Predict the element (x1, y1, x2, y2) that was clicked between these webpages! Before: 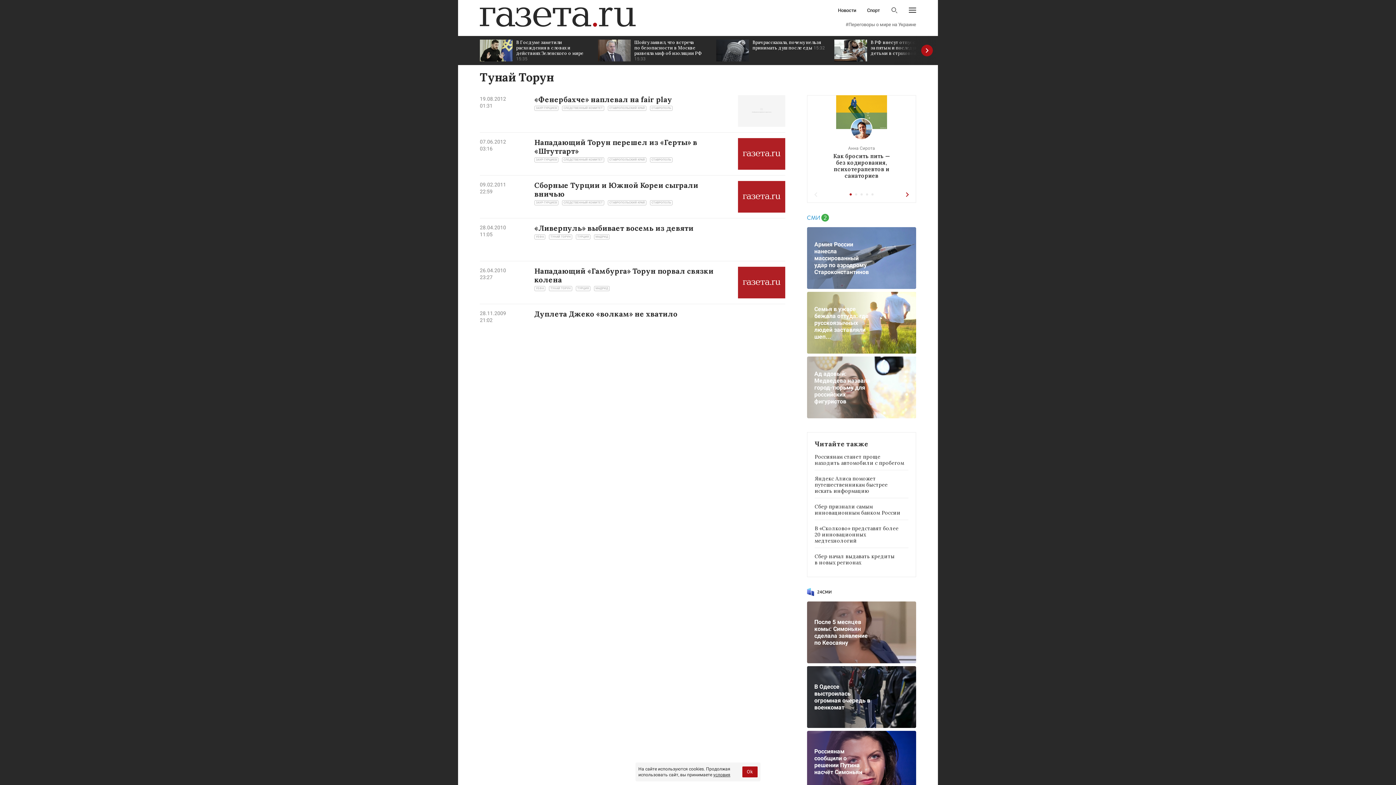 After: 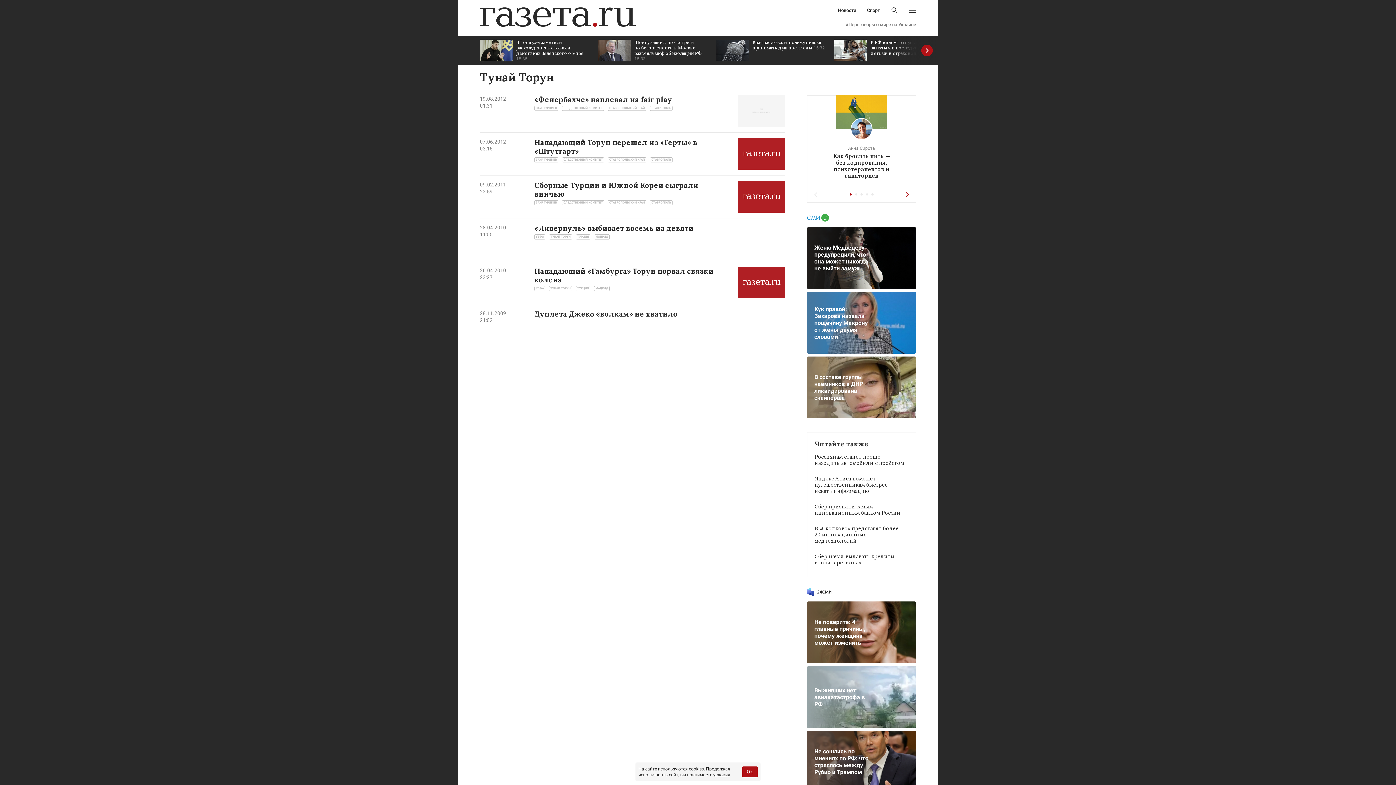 Action: label: ТУНАЙ ТОРУН bbox: (549, 234, 572, 239)